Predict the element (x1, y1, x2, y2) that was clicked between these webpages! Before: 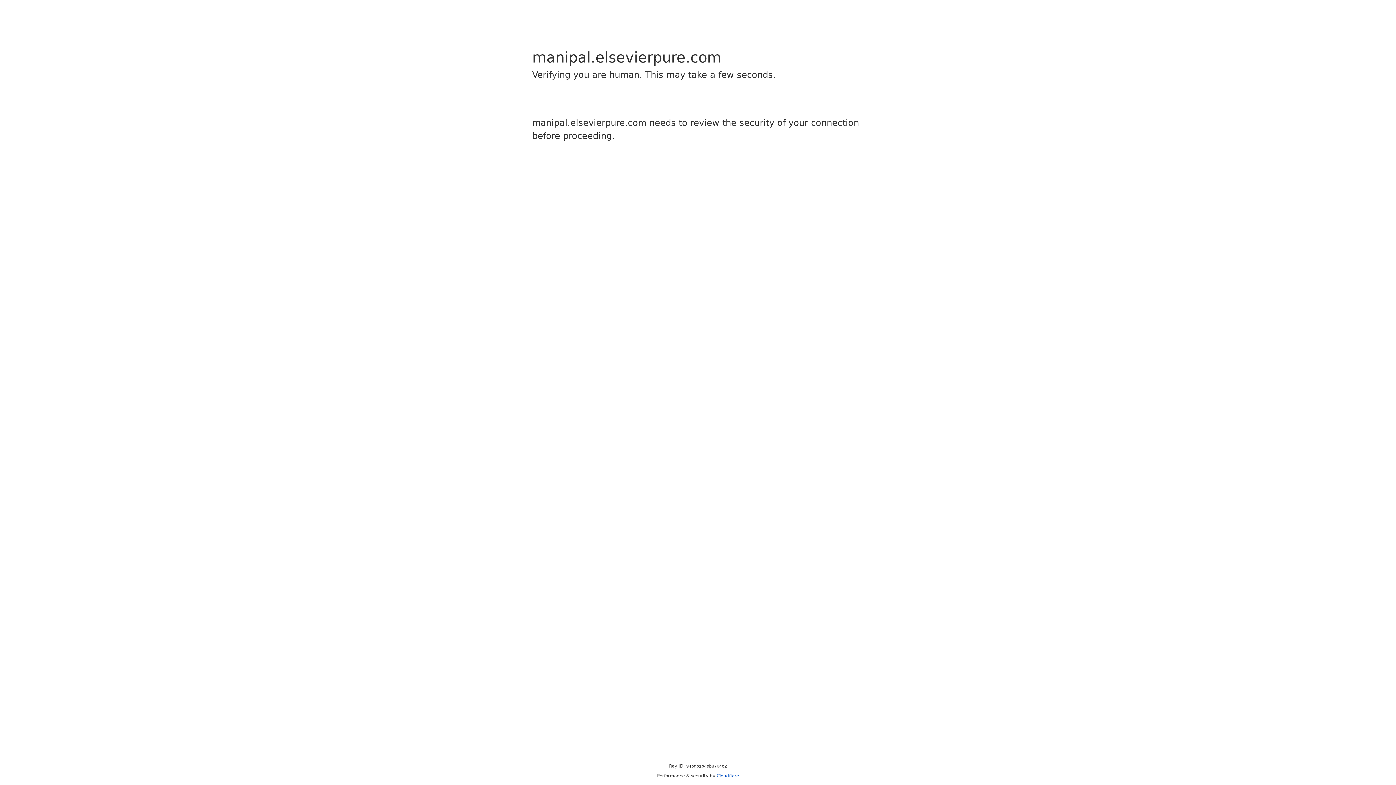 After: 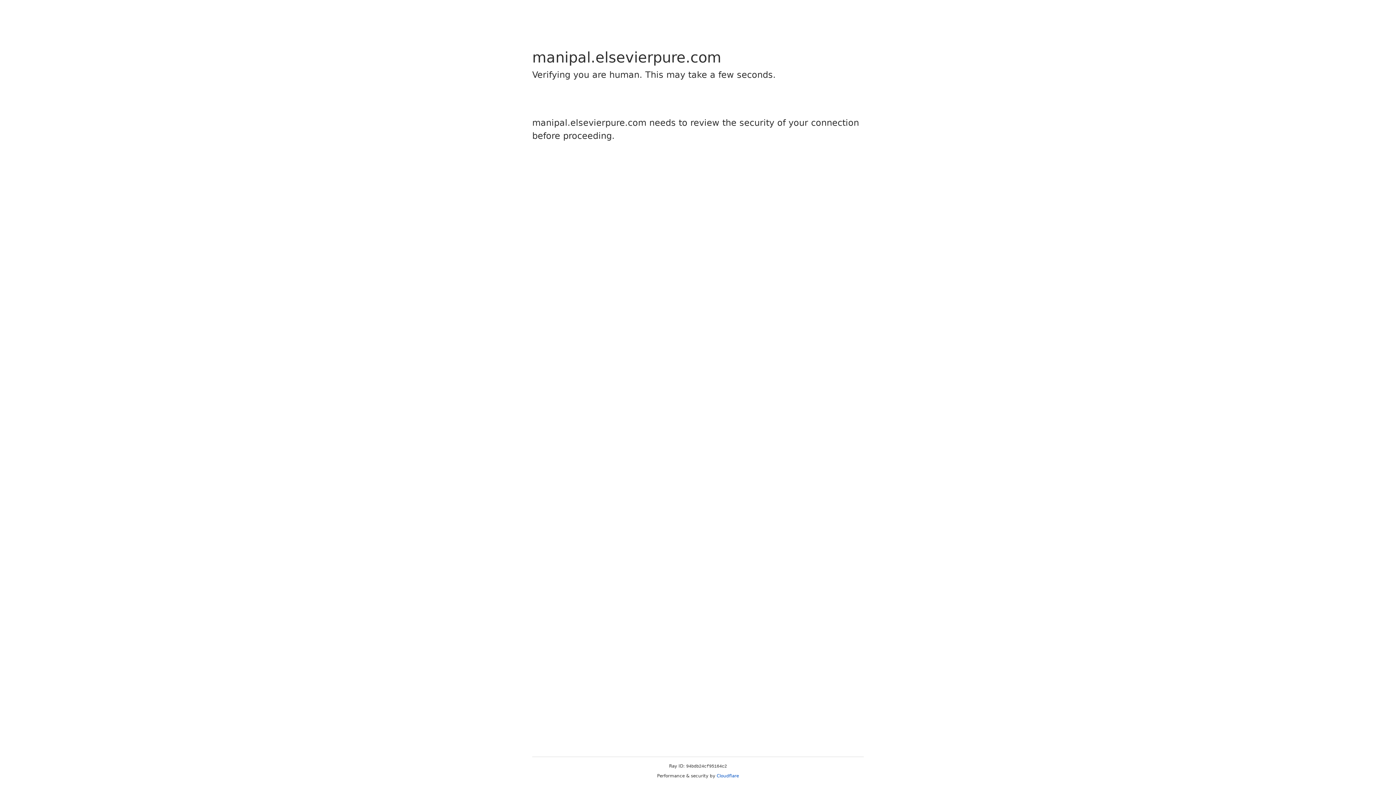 Action: bbox: (716, 773, 739, 778) label: Cloudflare